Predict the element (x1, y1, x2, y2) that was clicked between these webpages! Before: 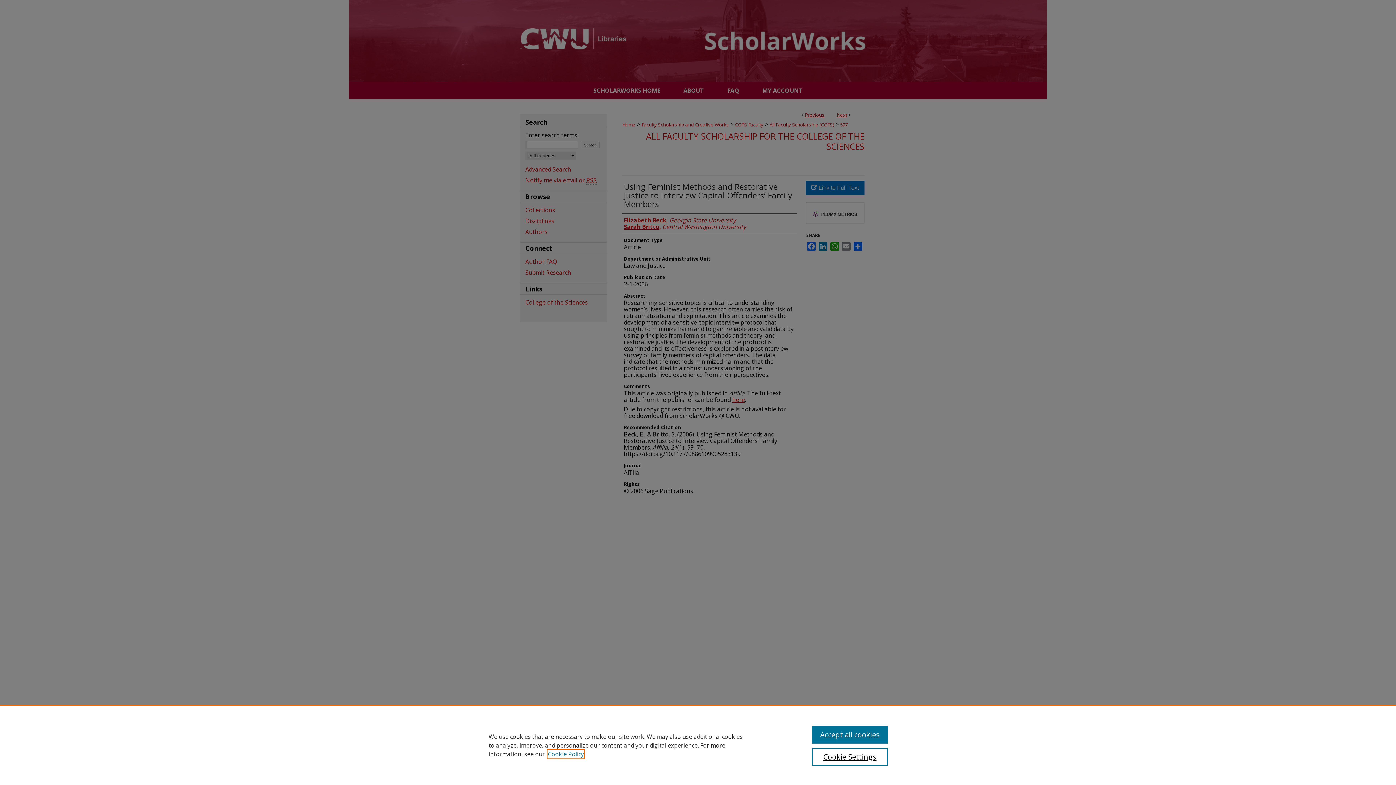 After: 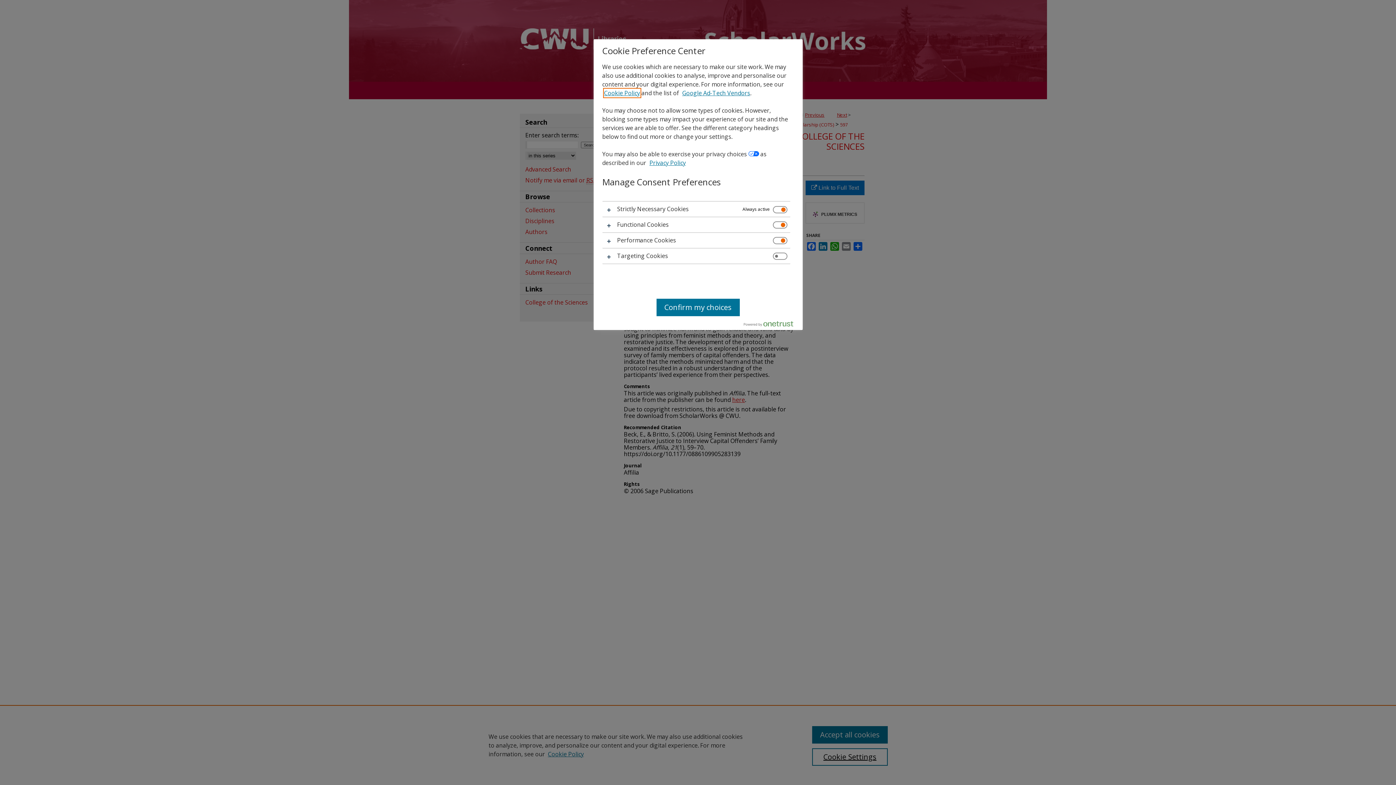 Action: label: Cookie Settings bbox: (812, 748, 887, 766)